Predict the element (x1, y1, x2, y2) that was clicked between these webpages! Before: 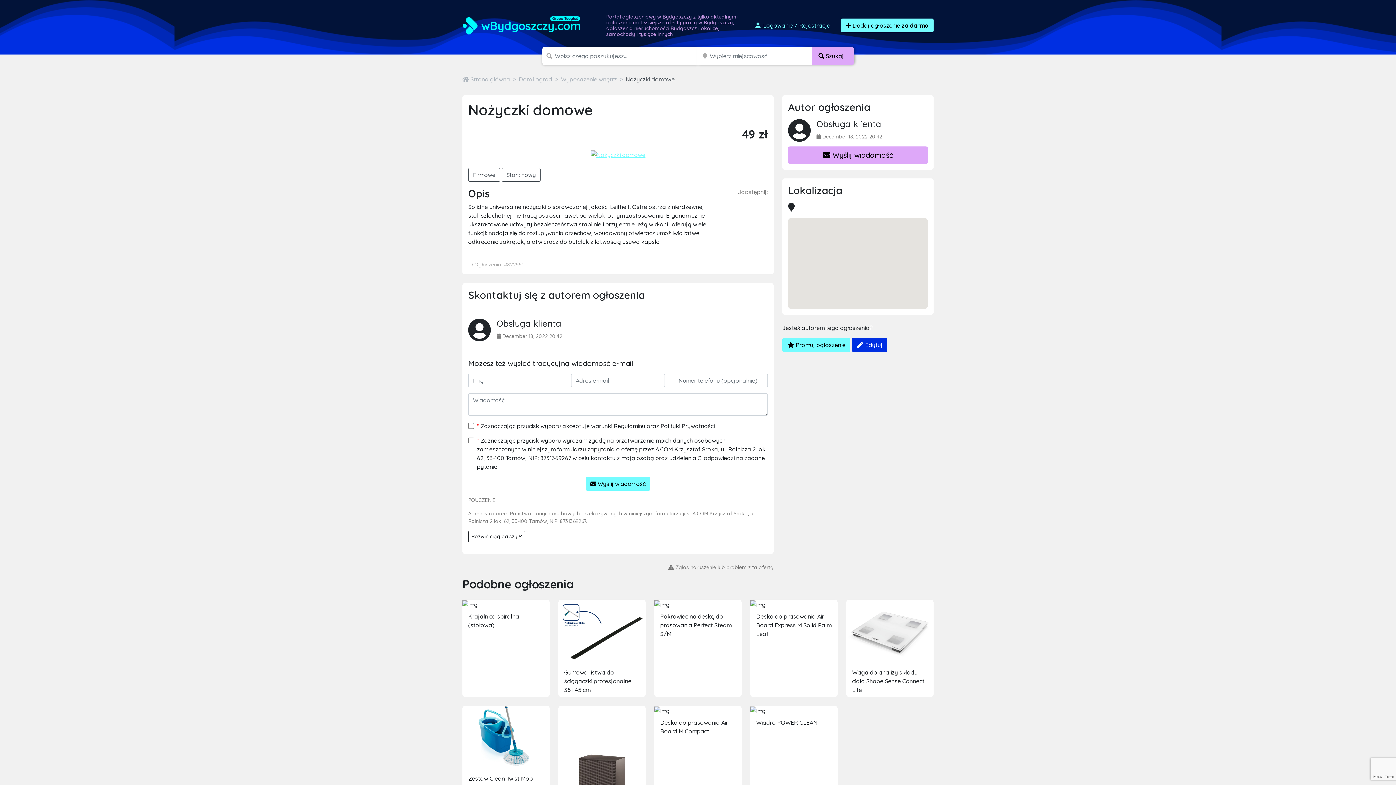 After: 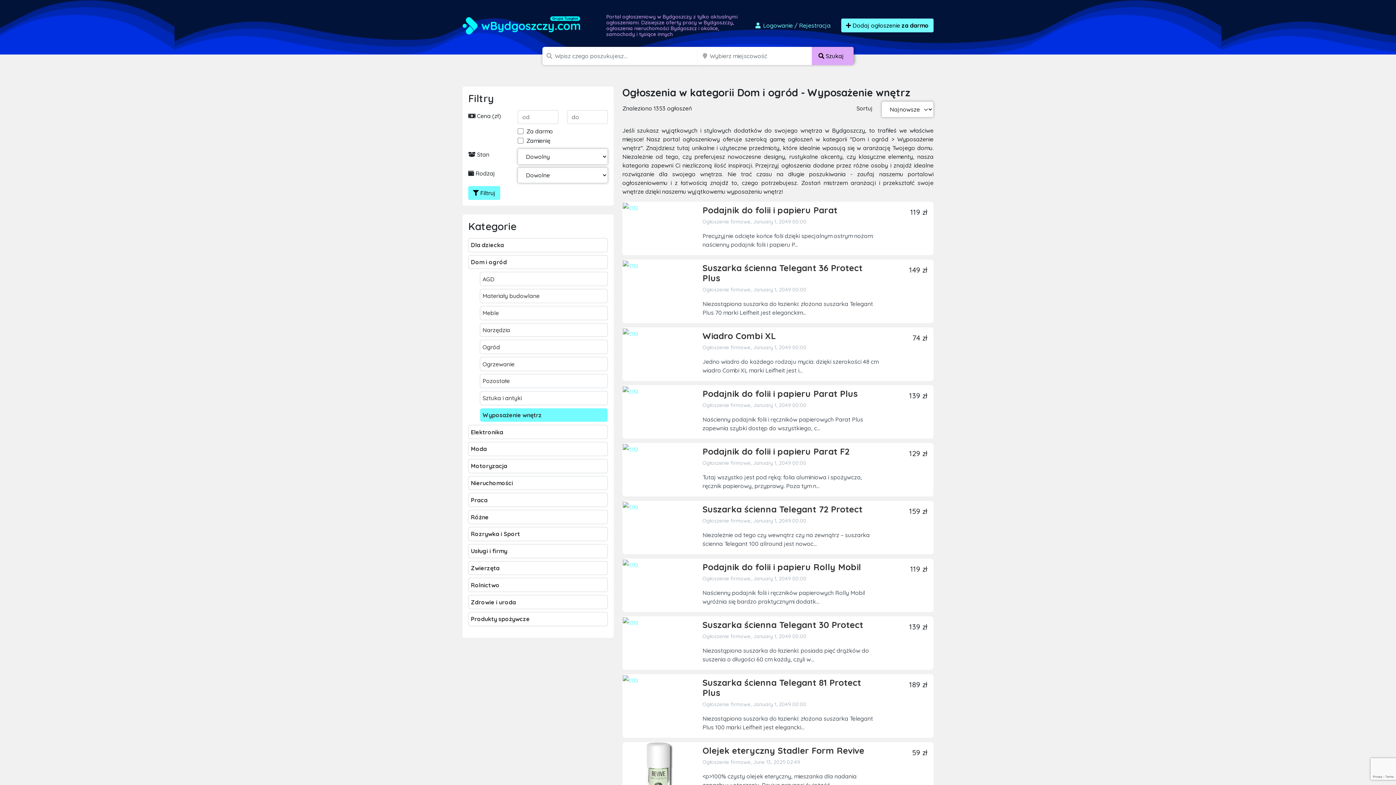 Action: bbox: (561, 75, 617, 83) label: Wyposażenie wnętrz